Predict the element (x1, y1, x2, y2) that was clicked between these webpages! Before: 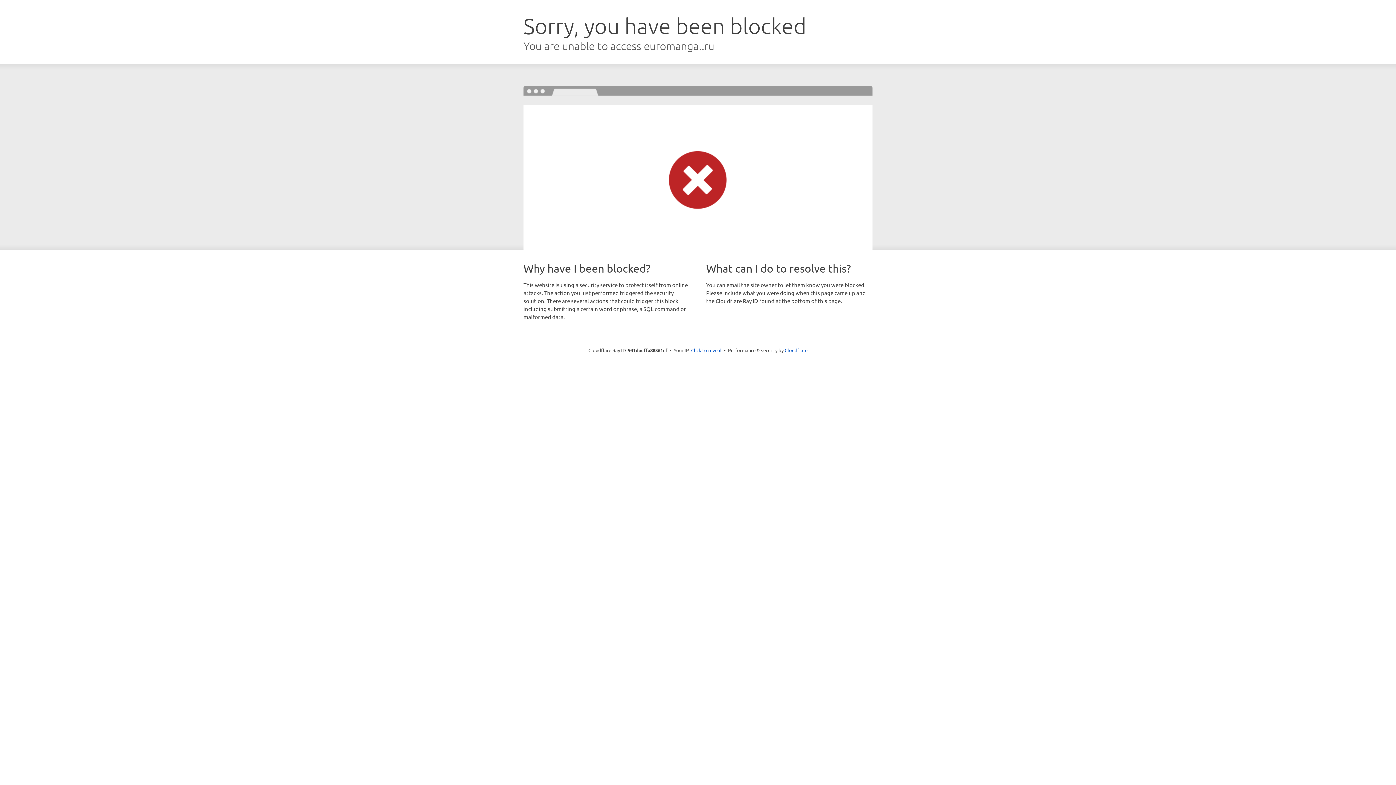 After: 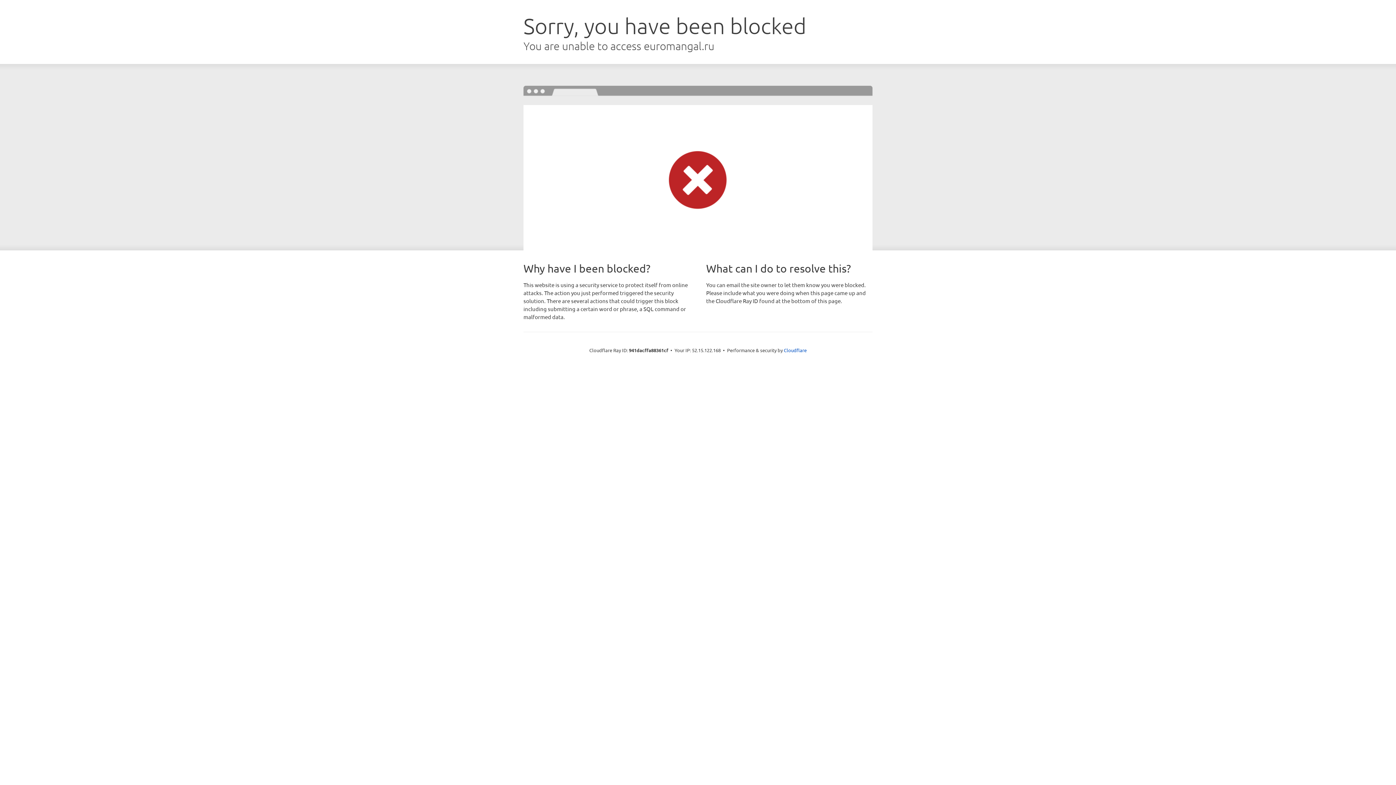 Action: bbox: (691, 346, 721, 353) label: Click to reveal